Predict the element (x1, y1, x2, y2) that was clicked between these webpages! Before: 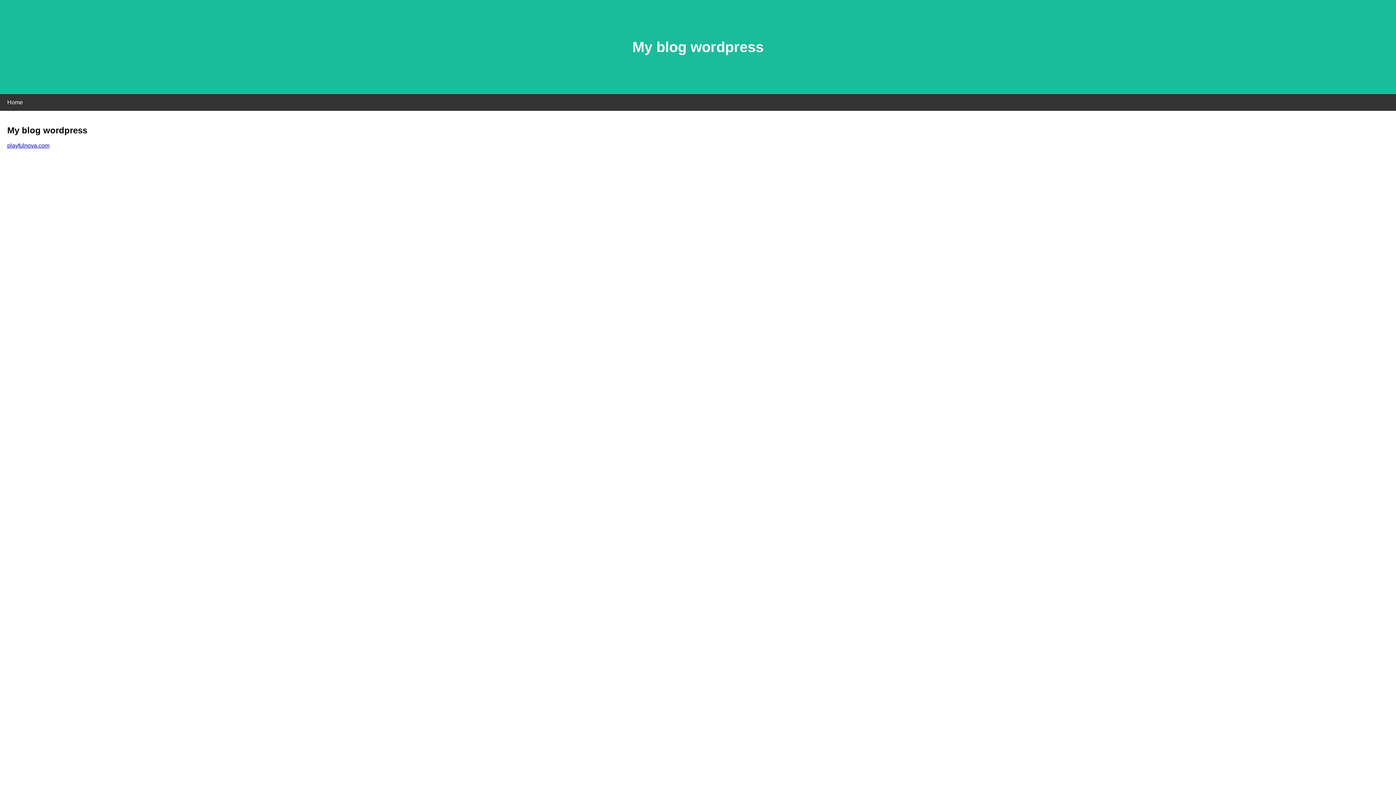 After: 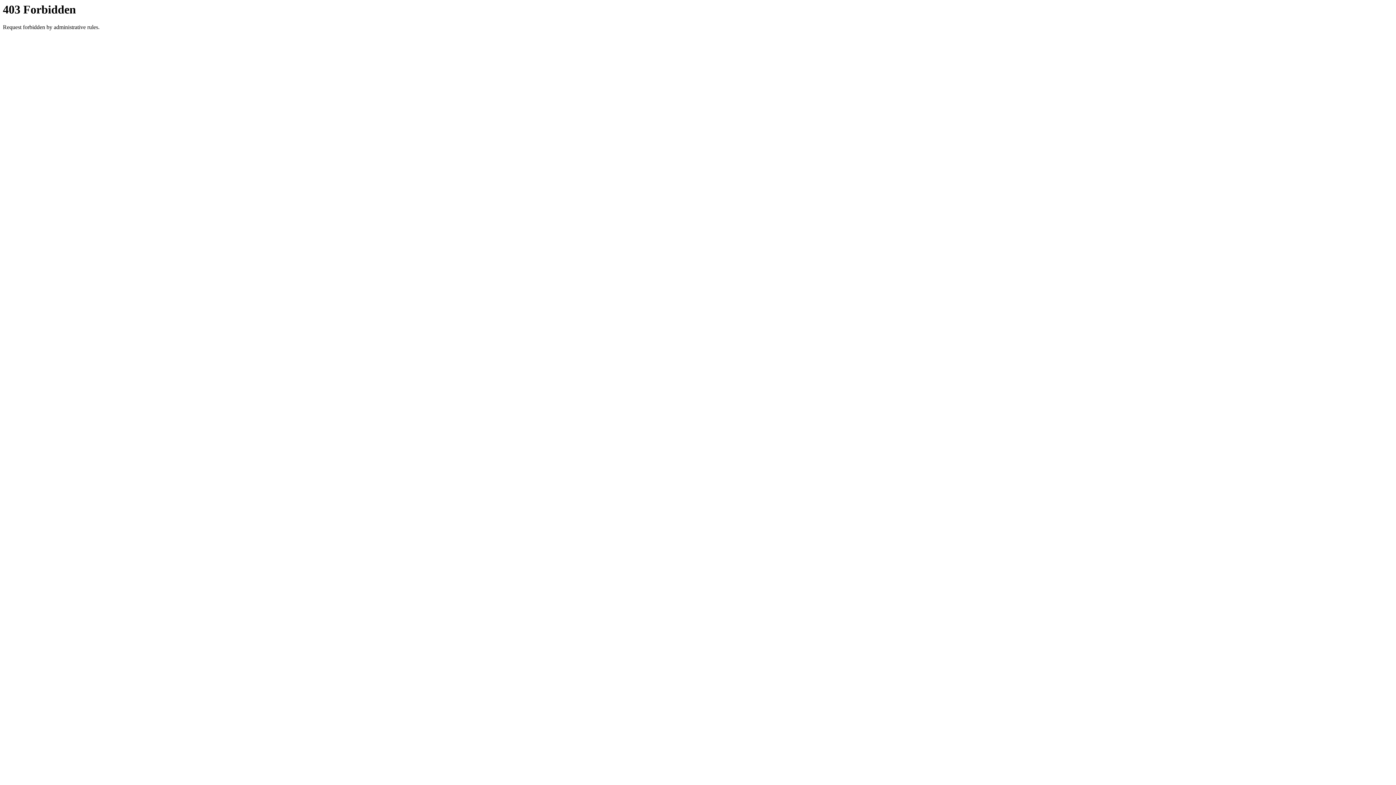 Action: bbox: (7, 142, 49, 148) label: playfulnova.com